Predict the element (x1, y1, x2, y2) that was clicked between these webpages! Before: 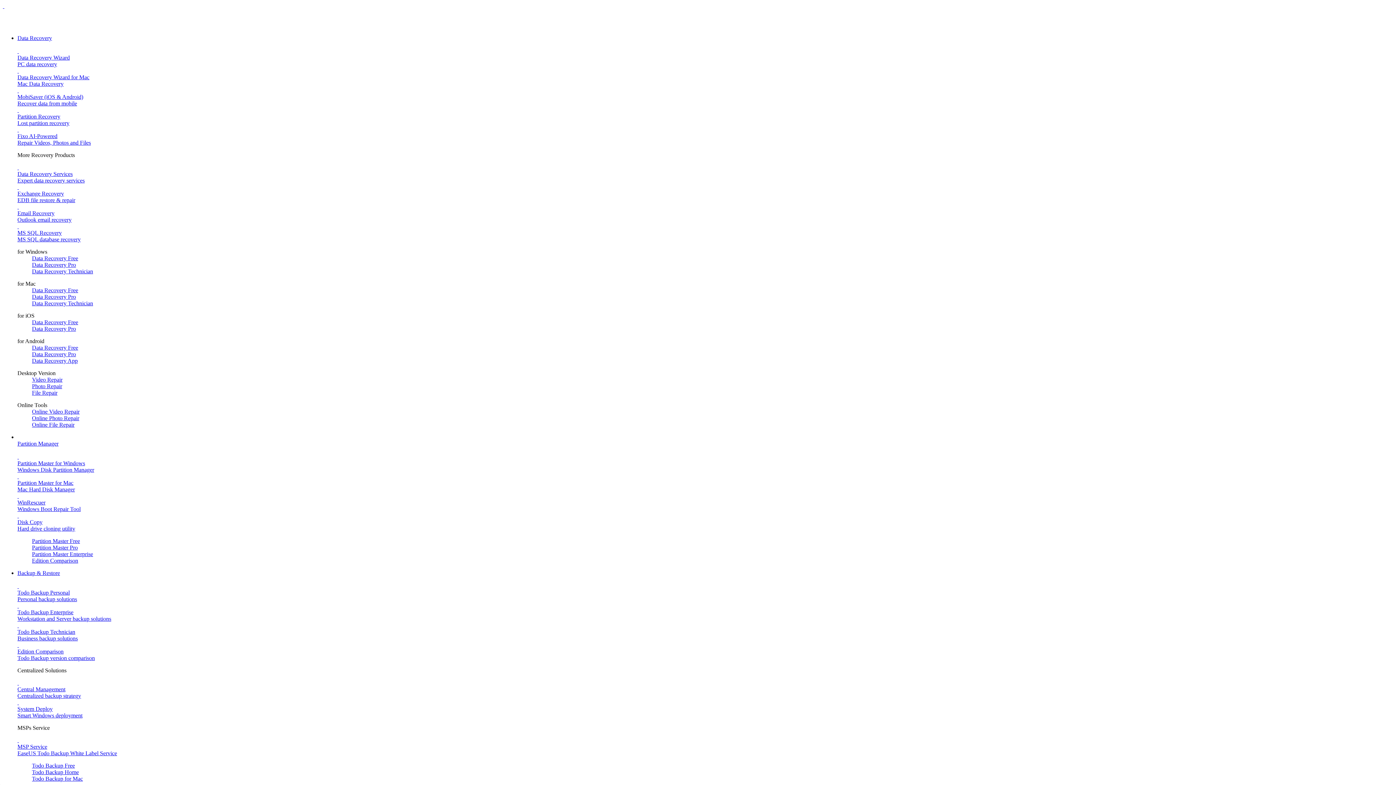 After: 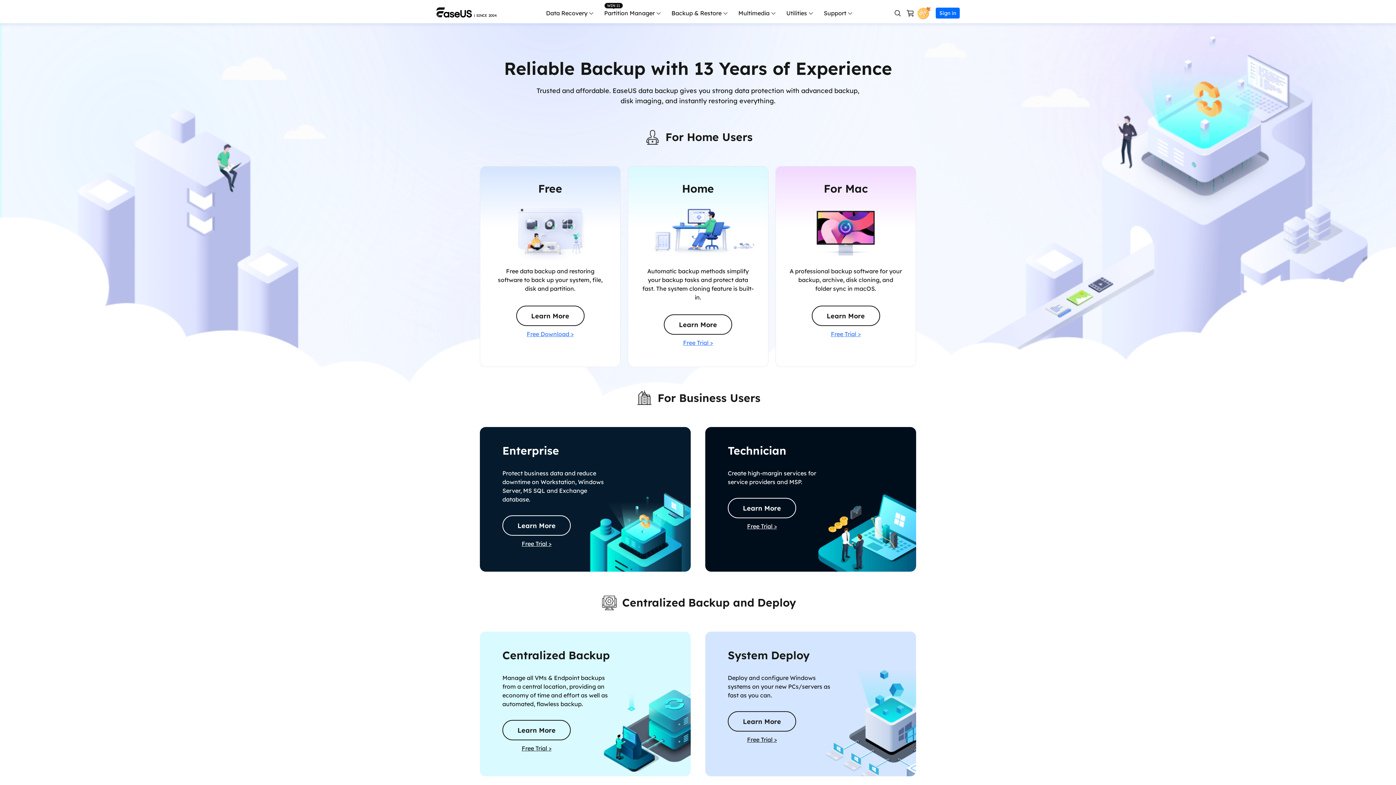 Action: label: Backup & Restore bbox: (17, 570, 60, 576)